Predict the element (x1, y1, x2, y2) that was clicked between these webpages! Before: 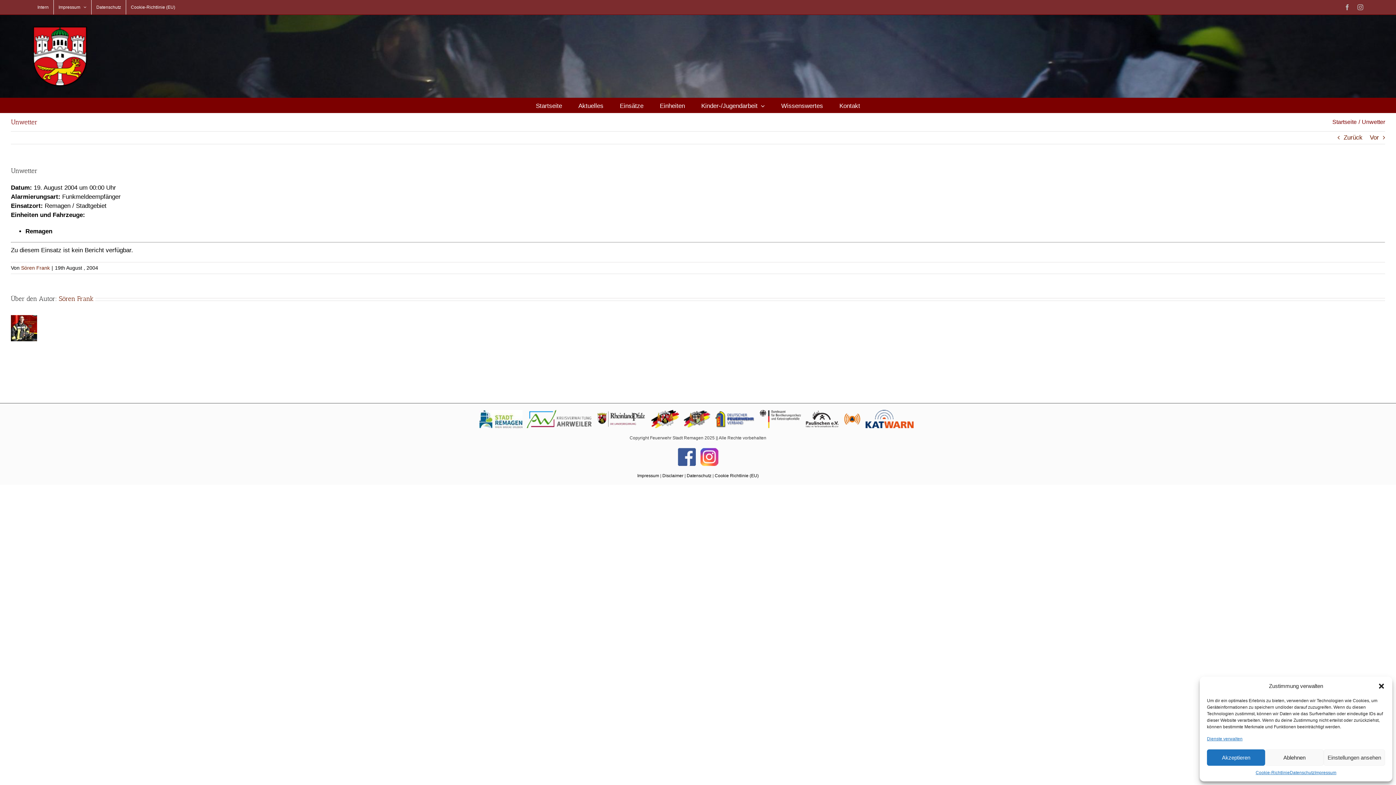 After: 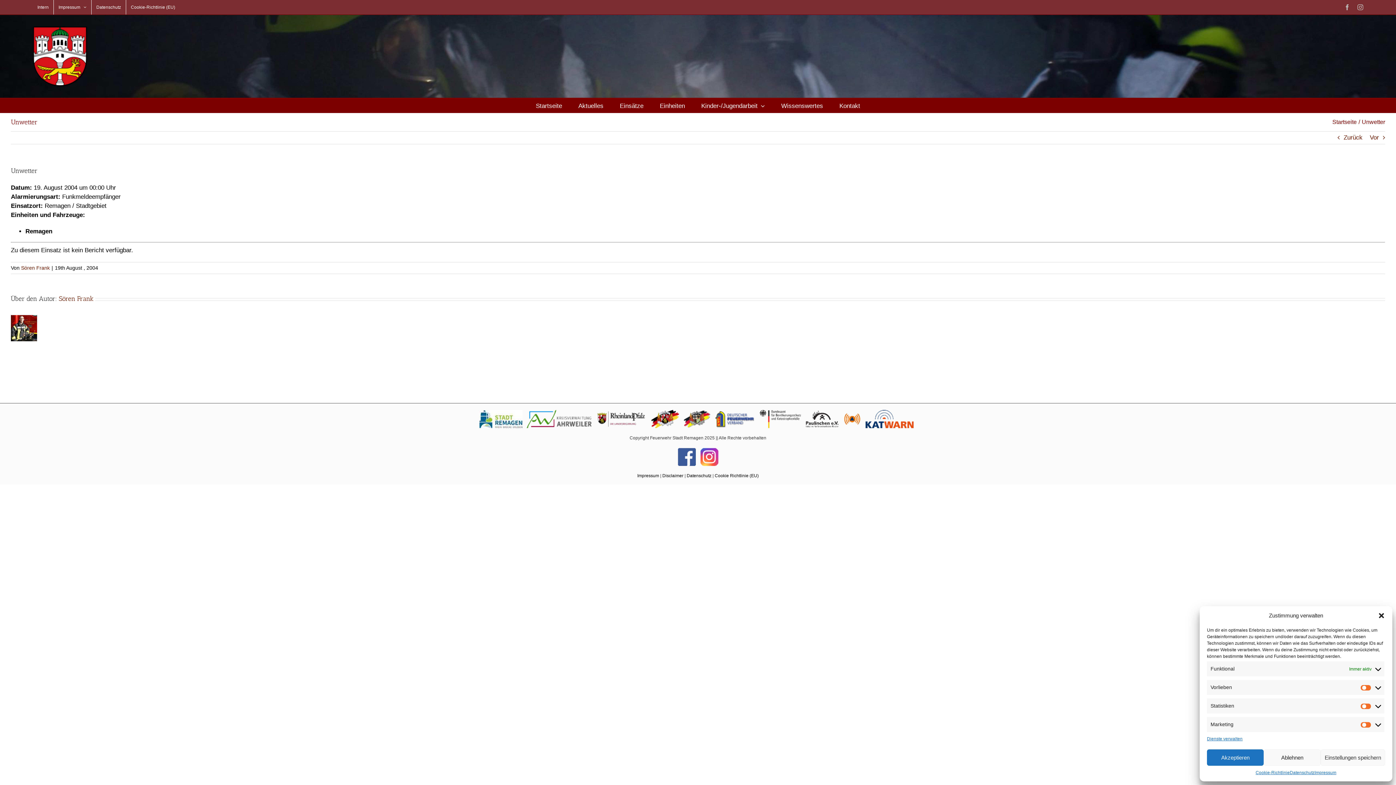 Action: bbox: (1323, 749, 1385, 766) label: Einstellungen ansehen